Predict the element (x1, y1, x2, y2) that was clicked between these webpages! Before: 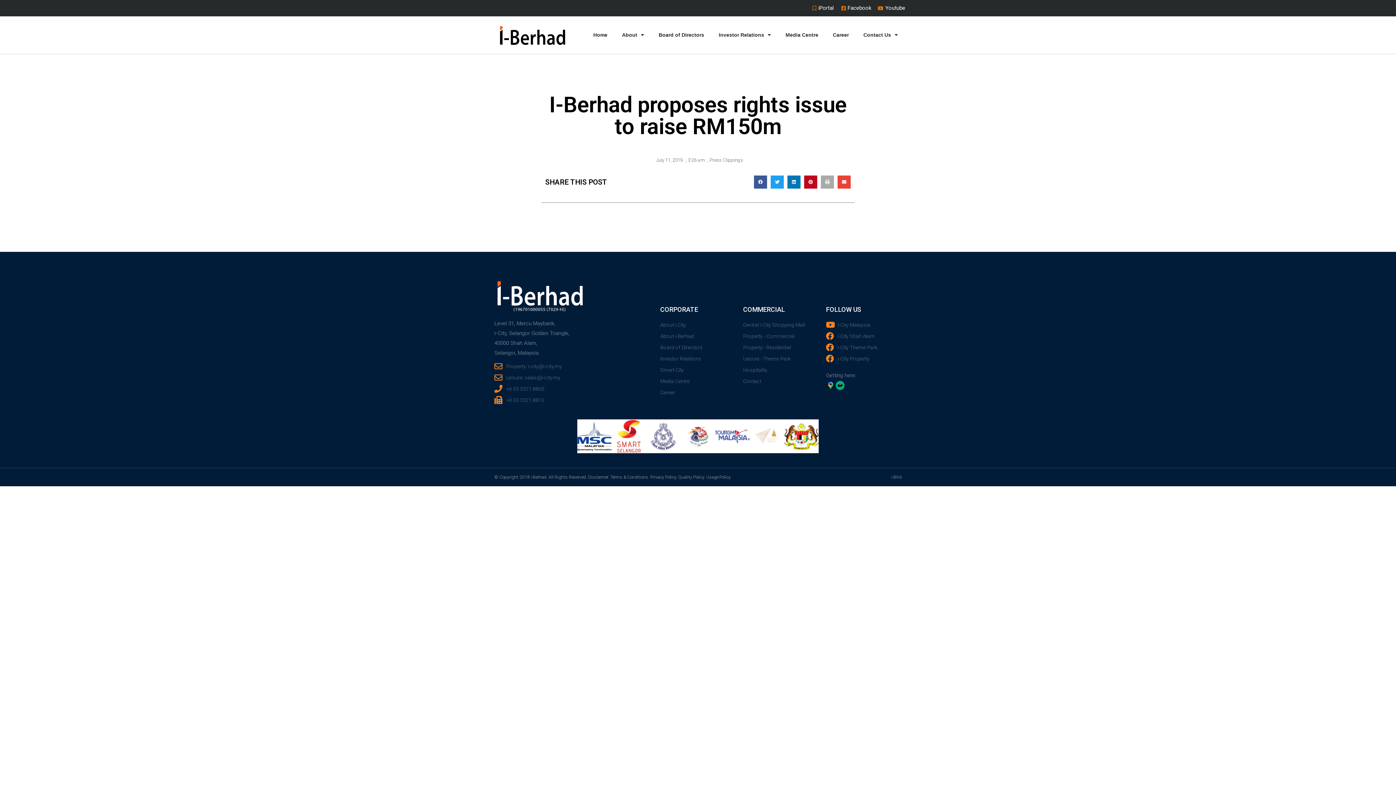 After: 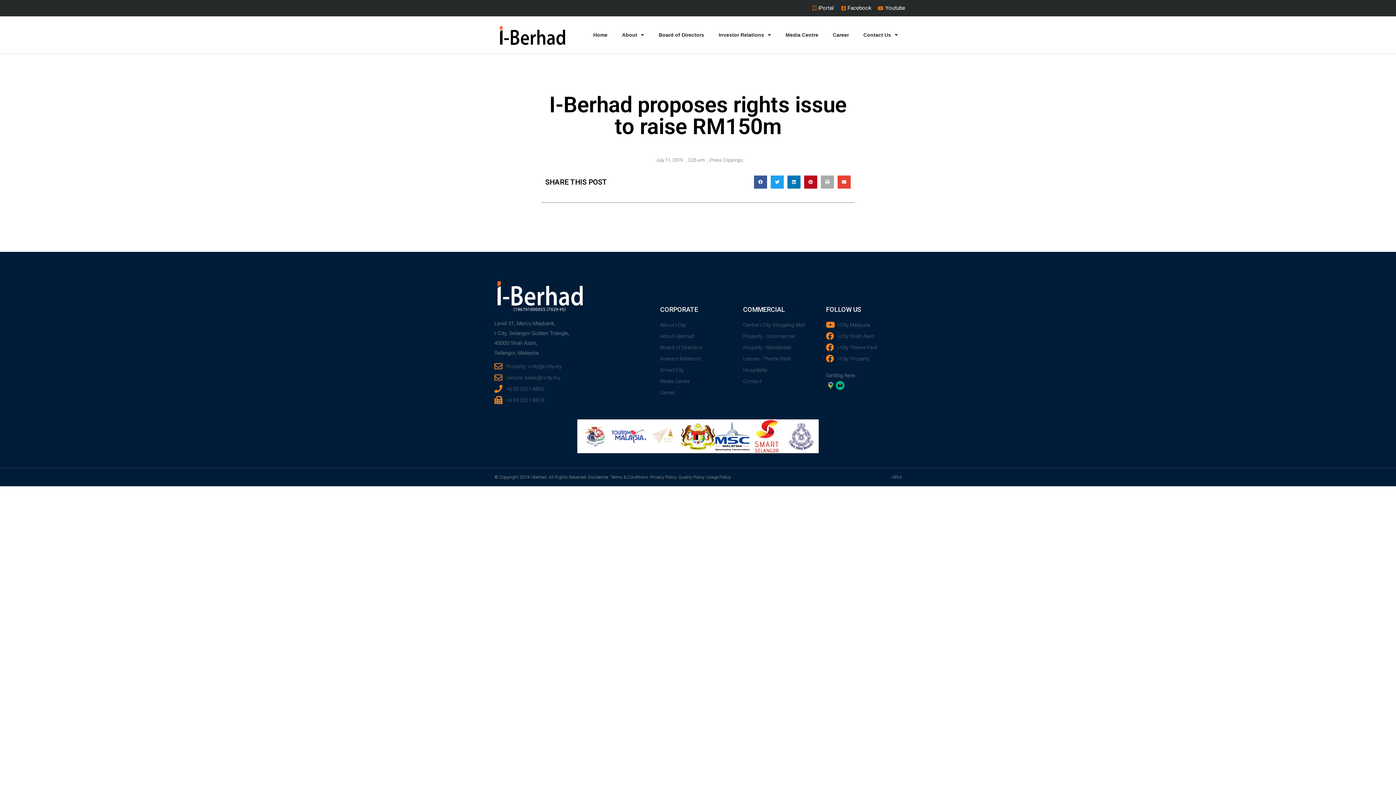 Action: bbox: (660, 354, 736, 363) label: Investor Relations